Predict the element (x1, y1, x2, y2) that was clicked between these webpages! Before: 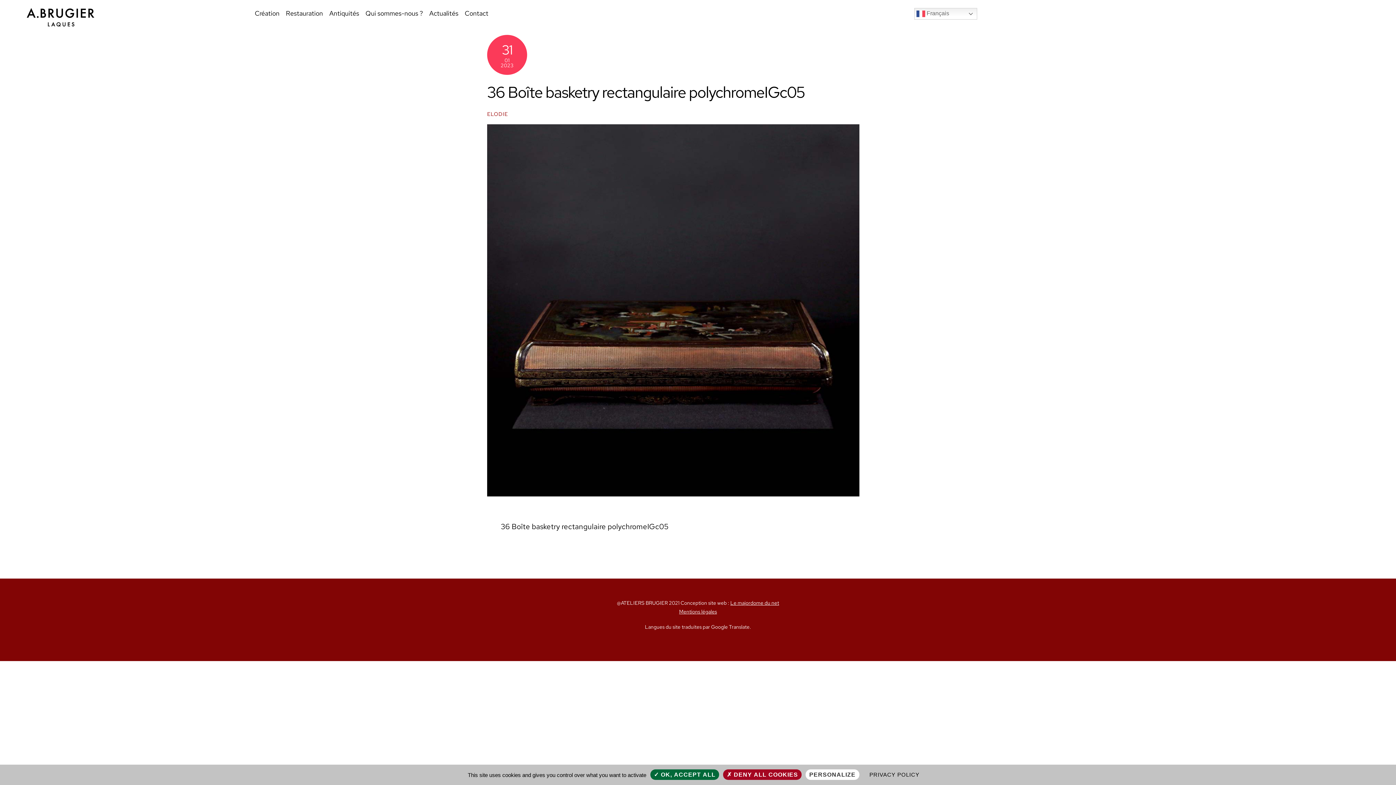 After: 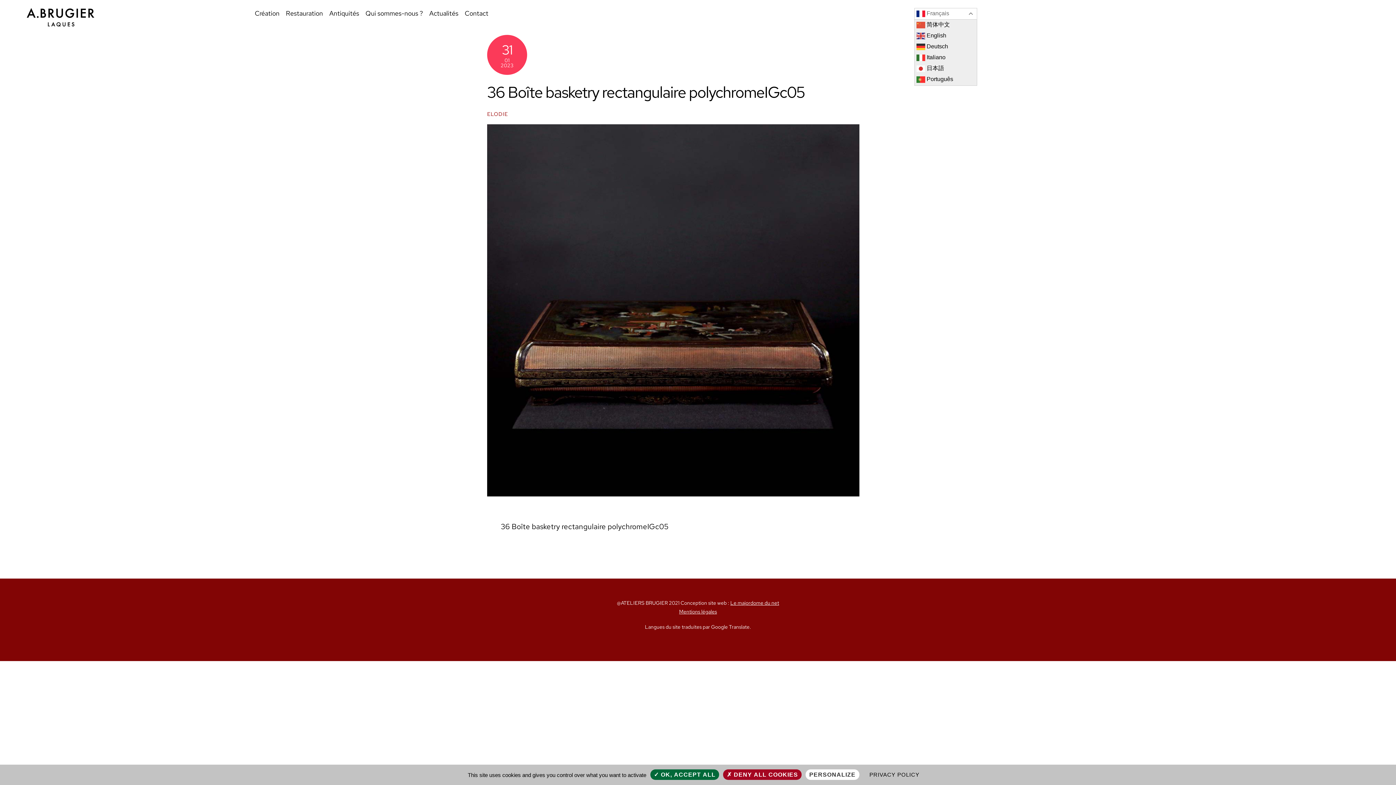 Action: label:  Français bbox: (914, 8, 977, 19)